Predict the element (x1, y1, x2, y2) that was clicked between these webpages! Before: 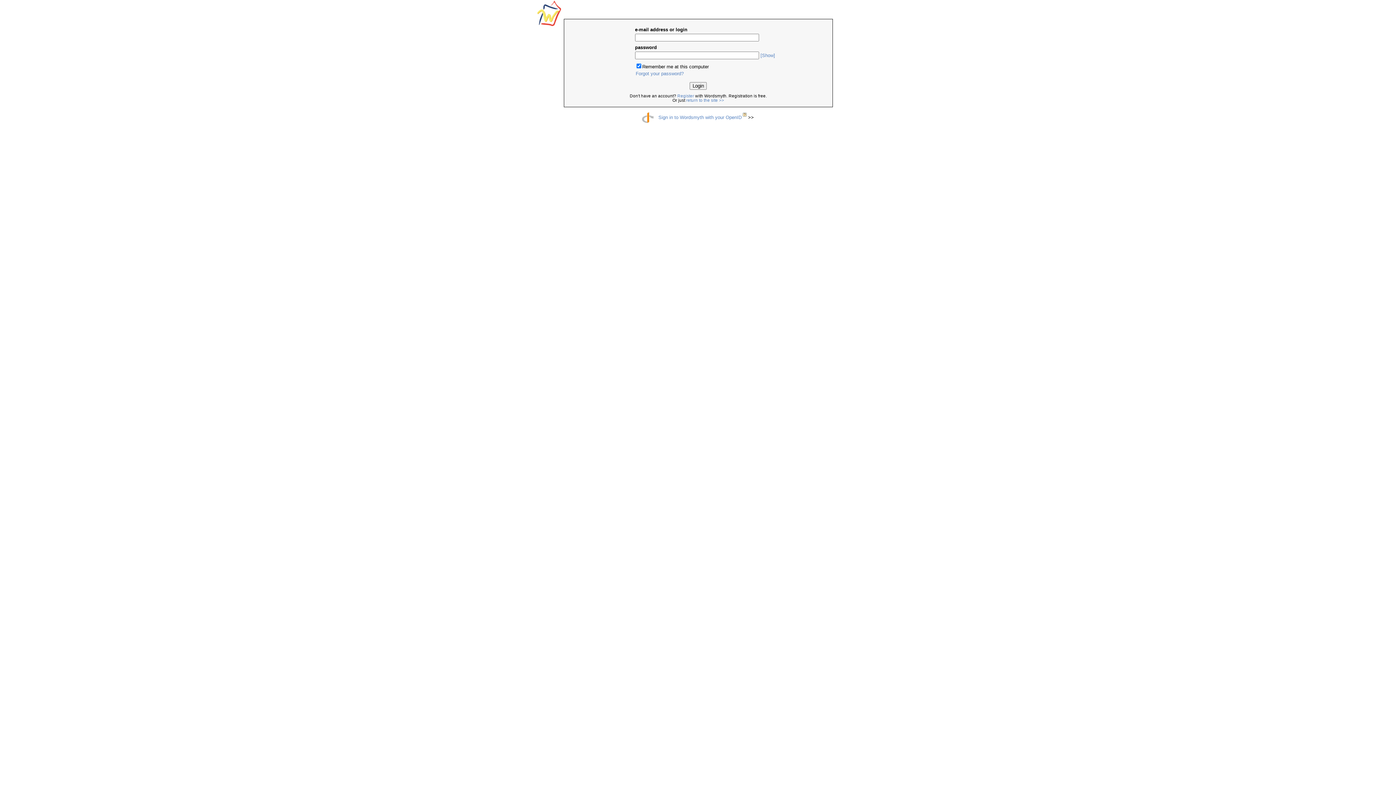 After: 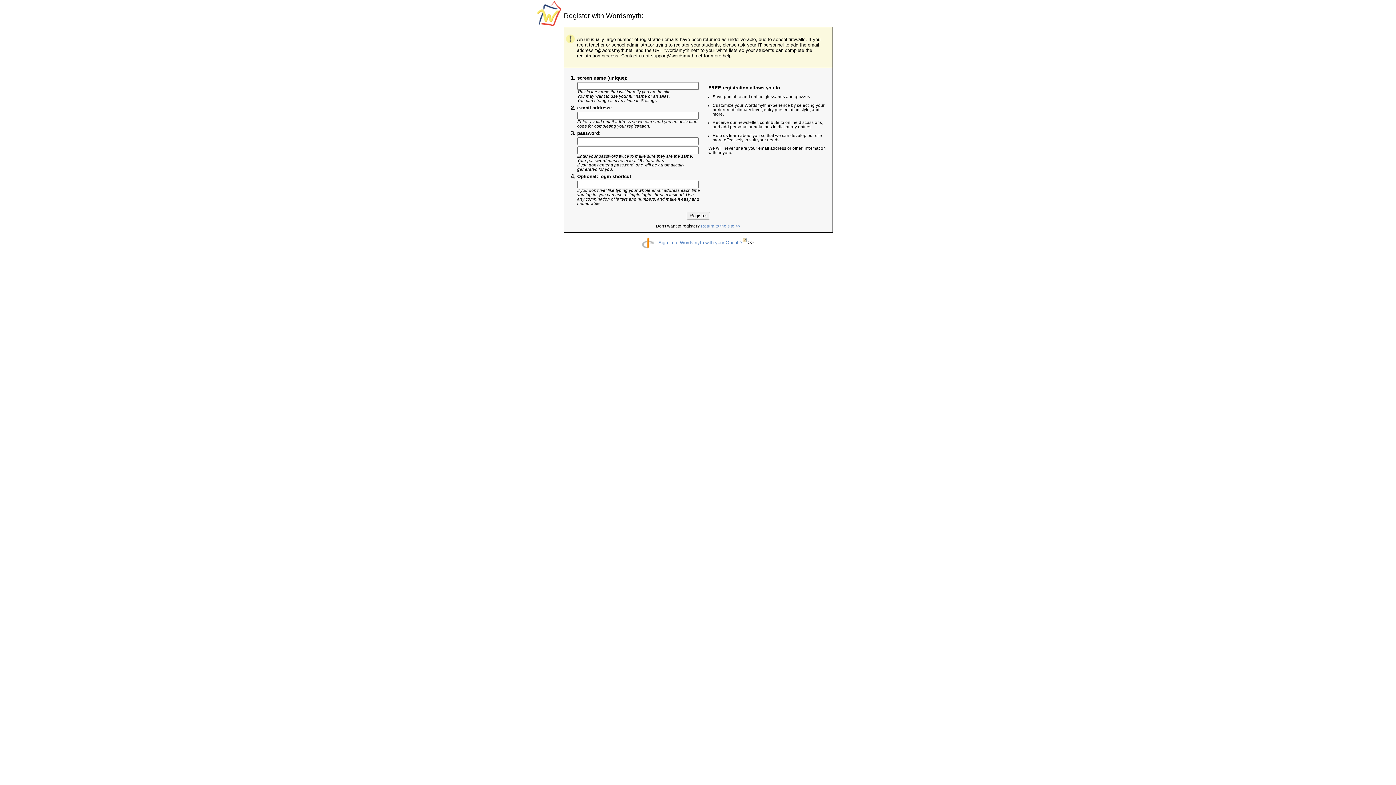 Action: bbox: (677, 93, 694, 98) label: Register